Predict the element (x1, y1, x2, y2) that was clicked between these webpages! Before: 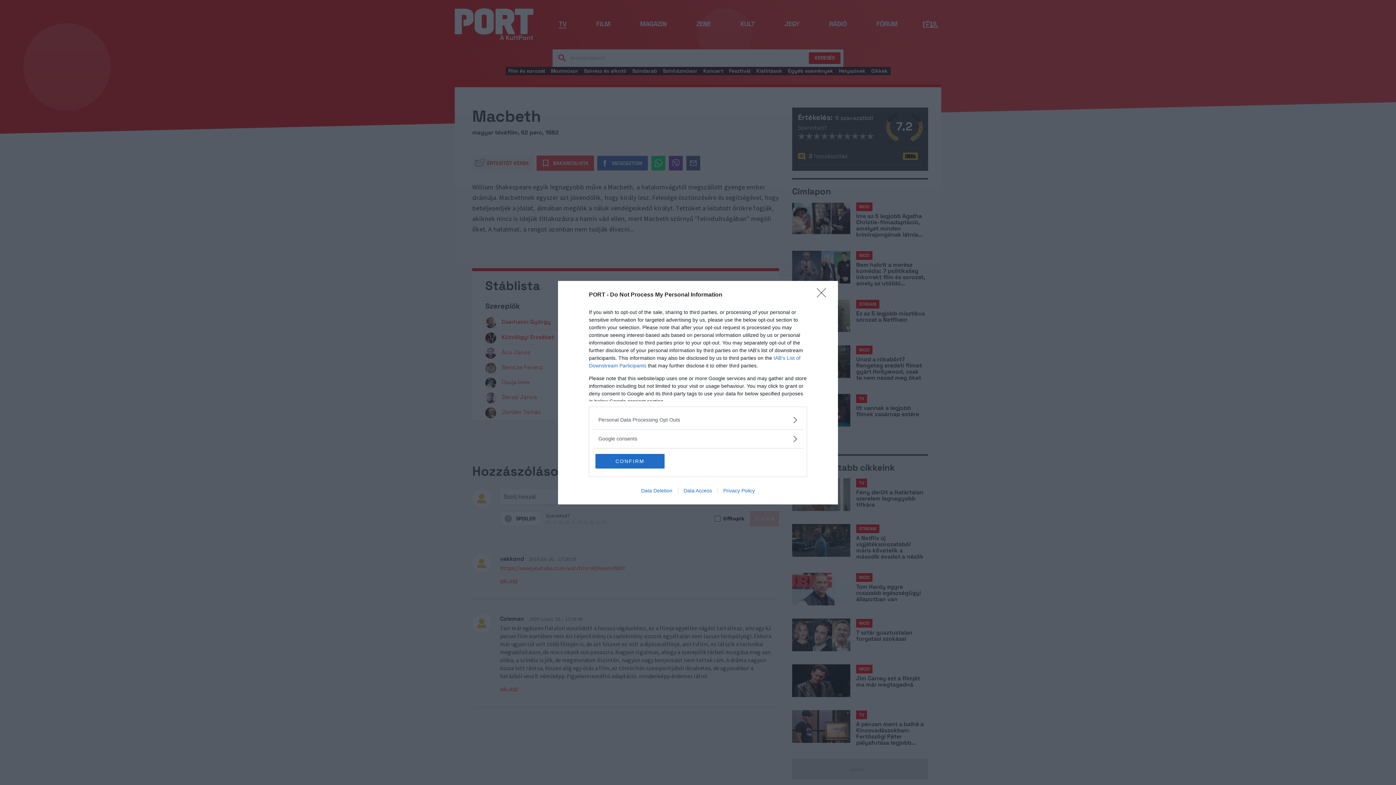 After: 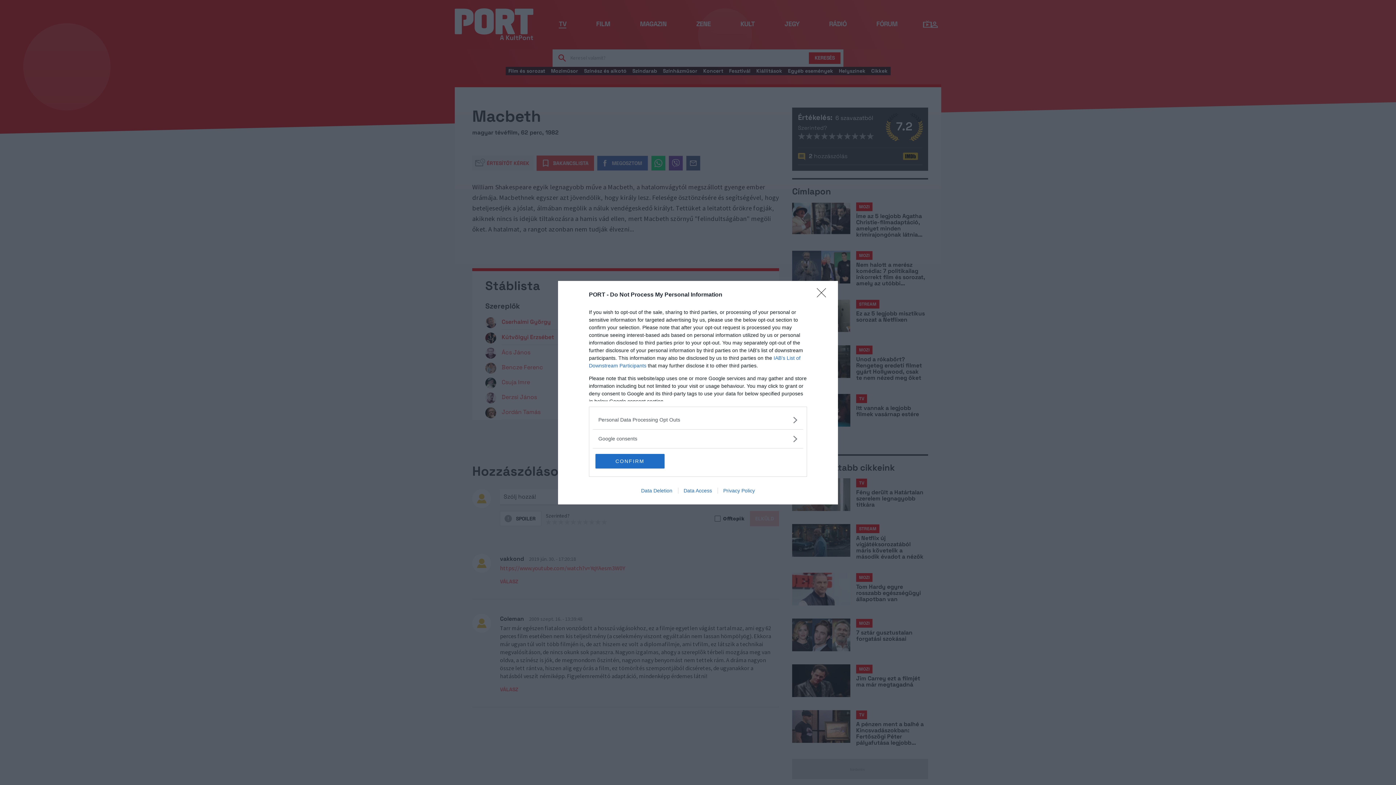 Action: label: Data Deletion bbox: (635, 487, 678, 493)